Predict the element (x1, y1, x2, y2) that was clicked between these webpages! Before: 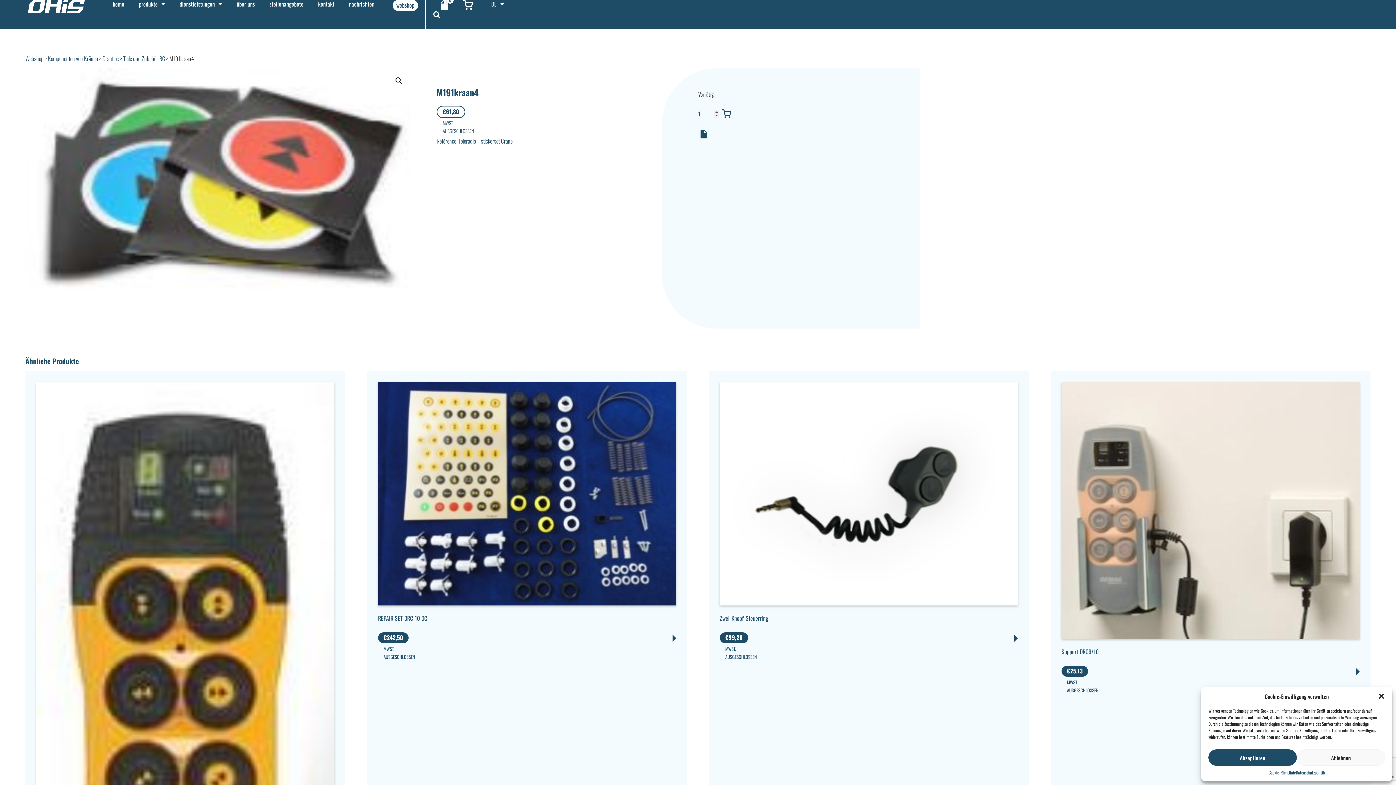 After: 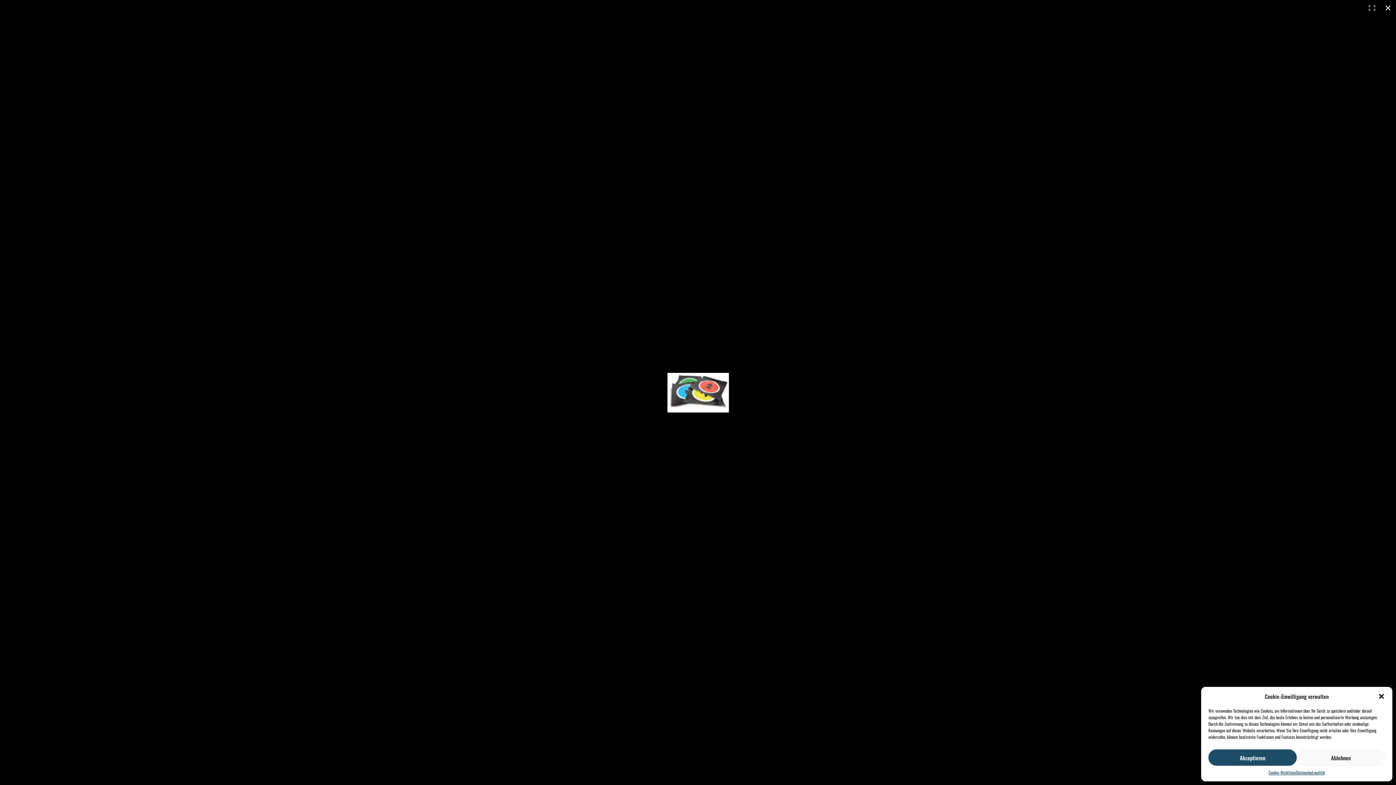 Action: bbox: (25, 68, 411, 317)